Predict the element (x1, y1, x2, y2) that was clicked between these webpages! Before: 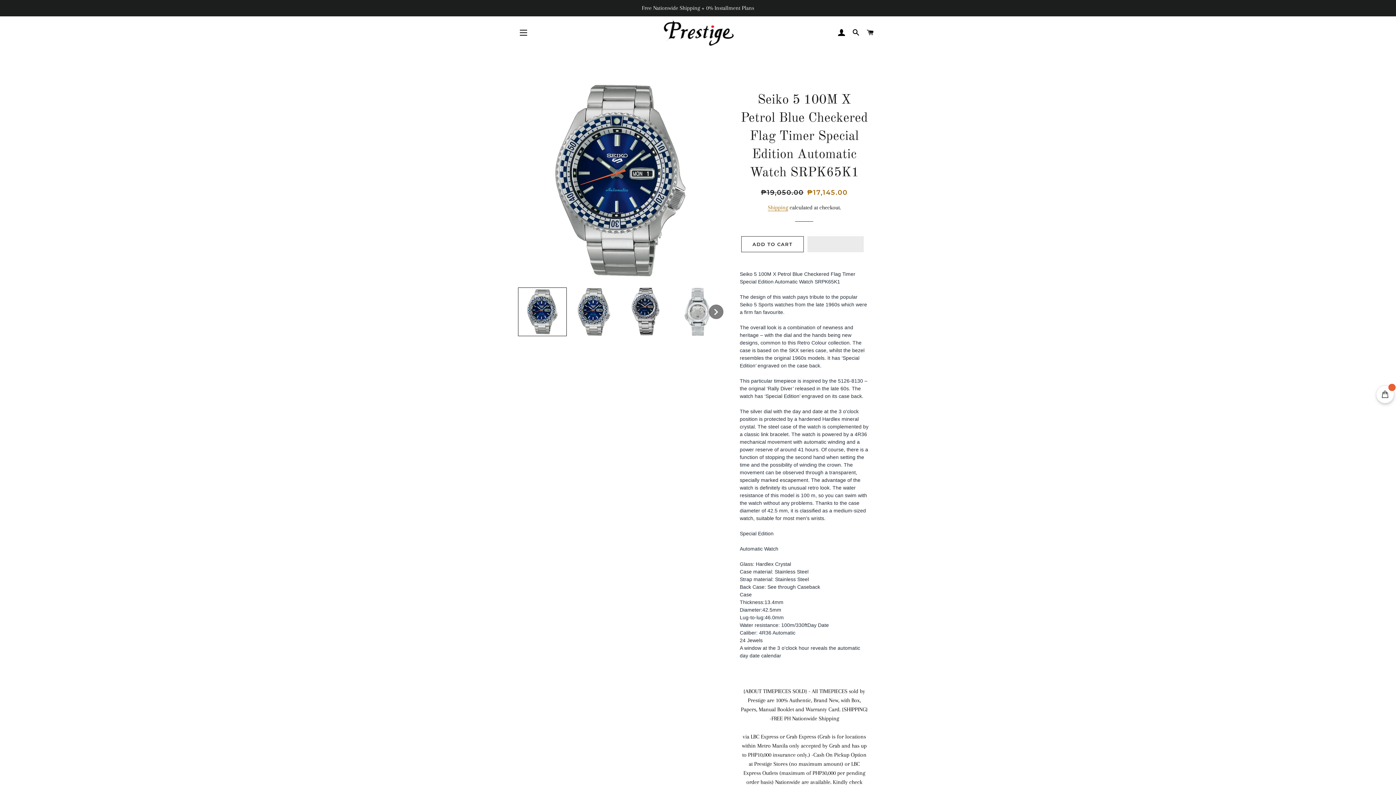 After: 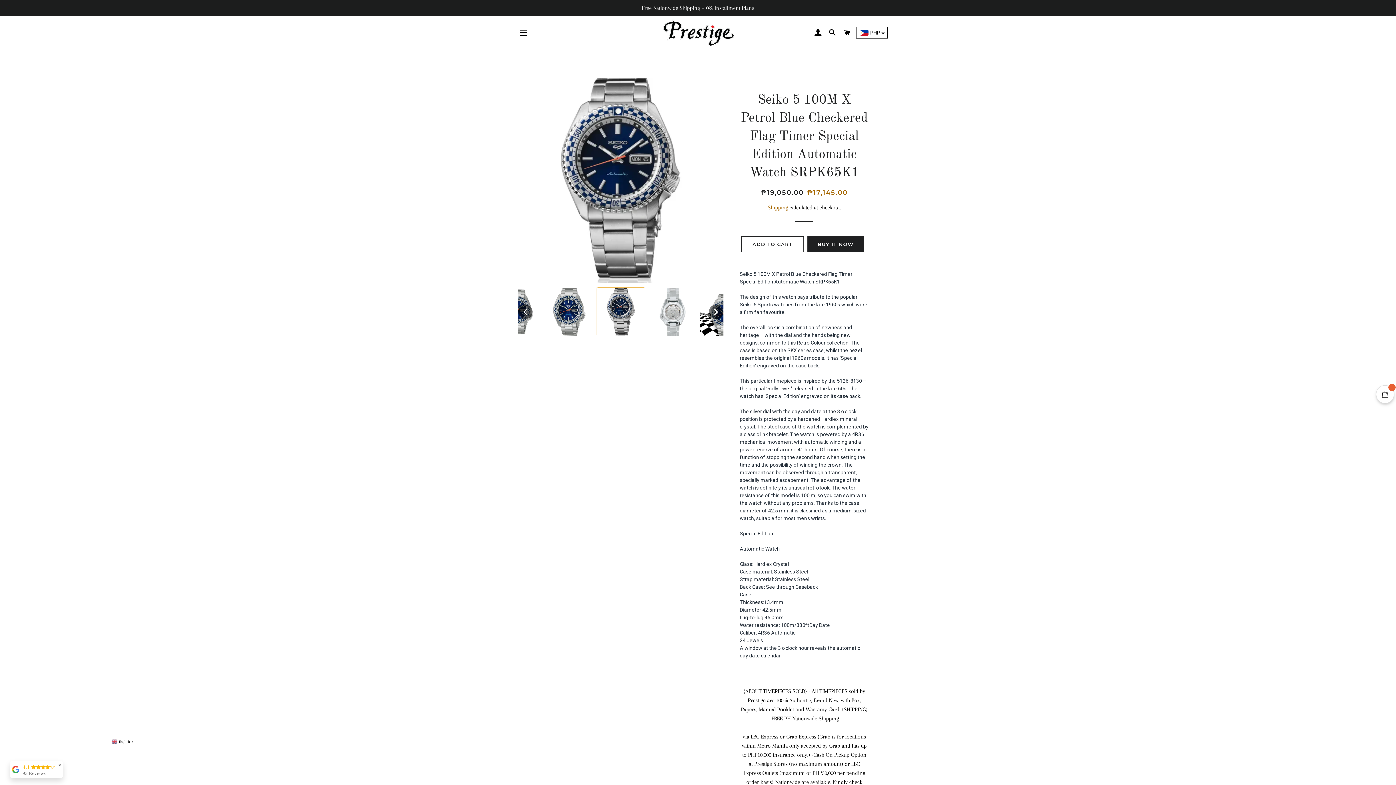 Action: bbox: (621, 287, 670, 336)